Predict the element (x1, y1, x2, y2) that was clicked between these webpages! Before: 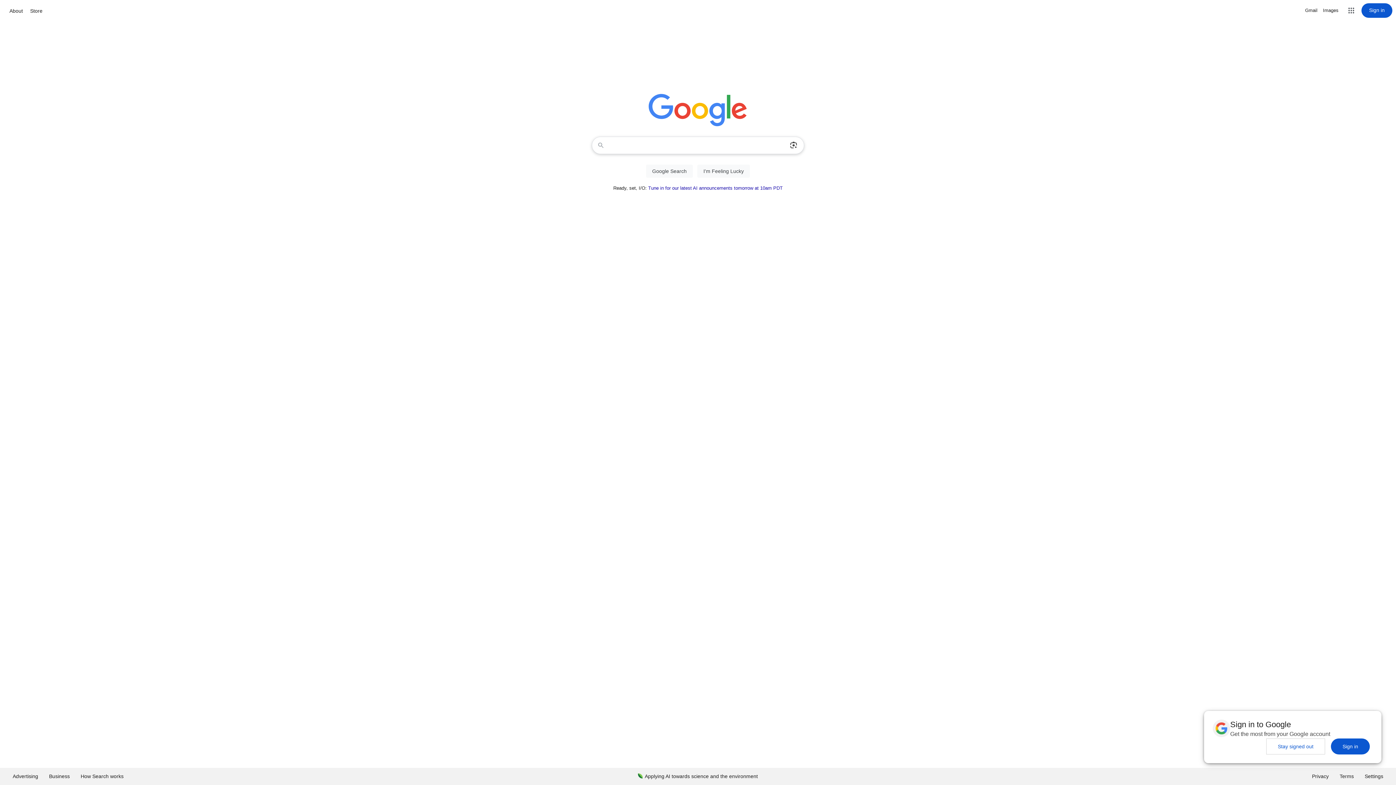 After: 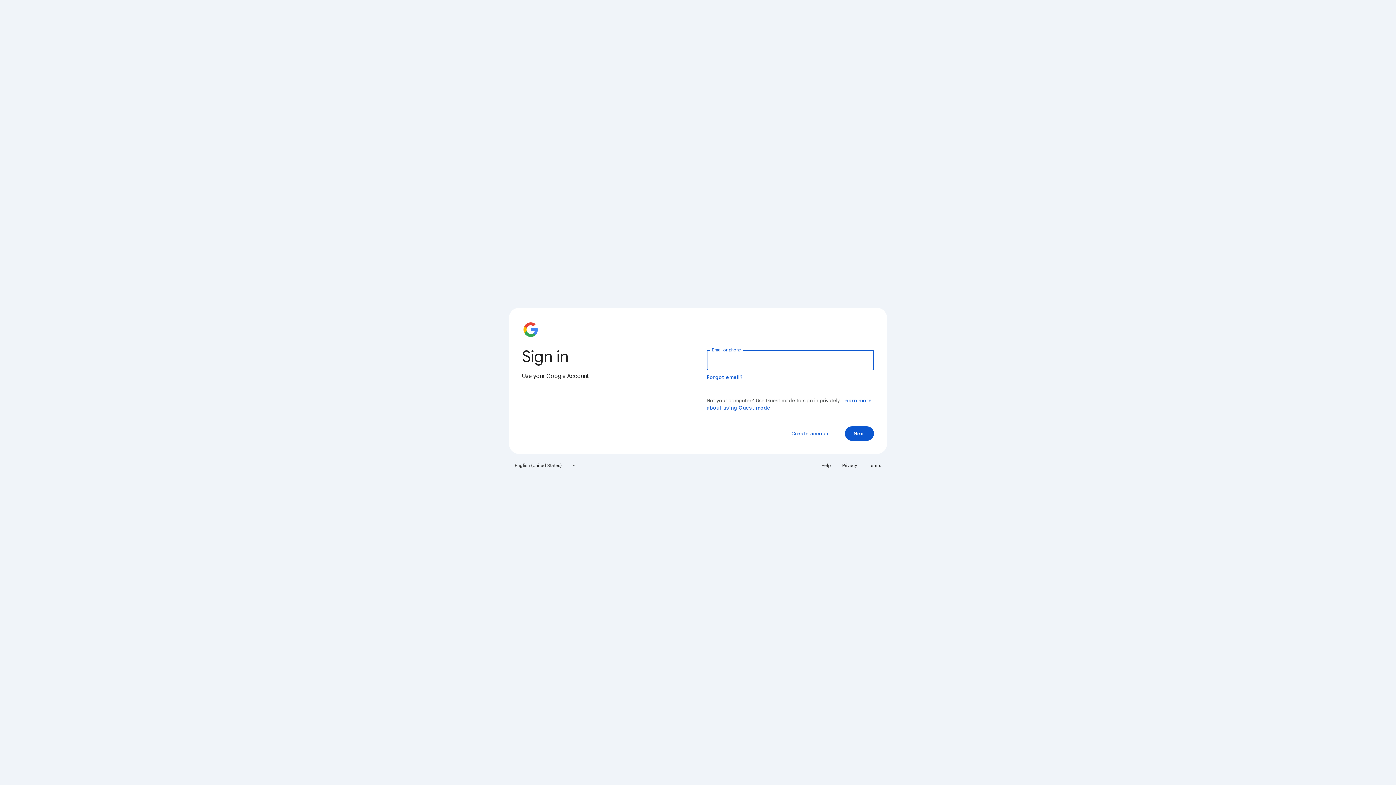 Action: label: Sign in bbox: (1361, 3, 1392, 17)